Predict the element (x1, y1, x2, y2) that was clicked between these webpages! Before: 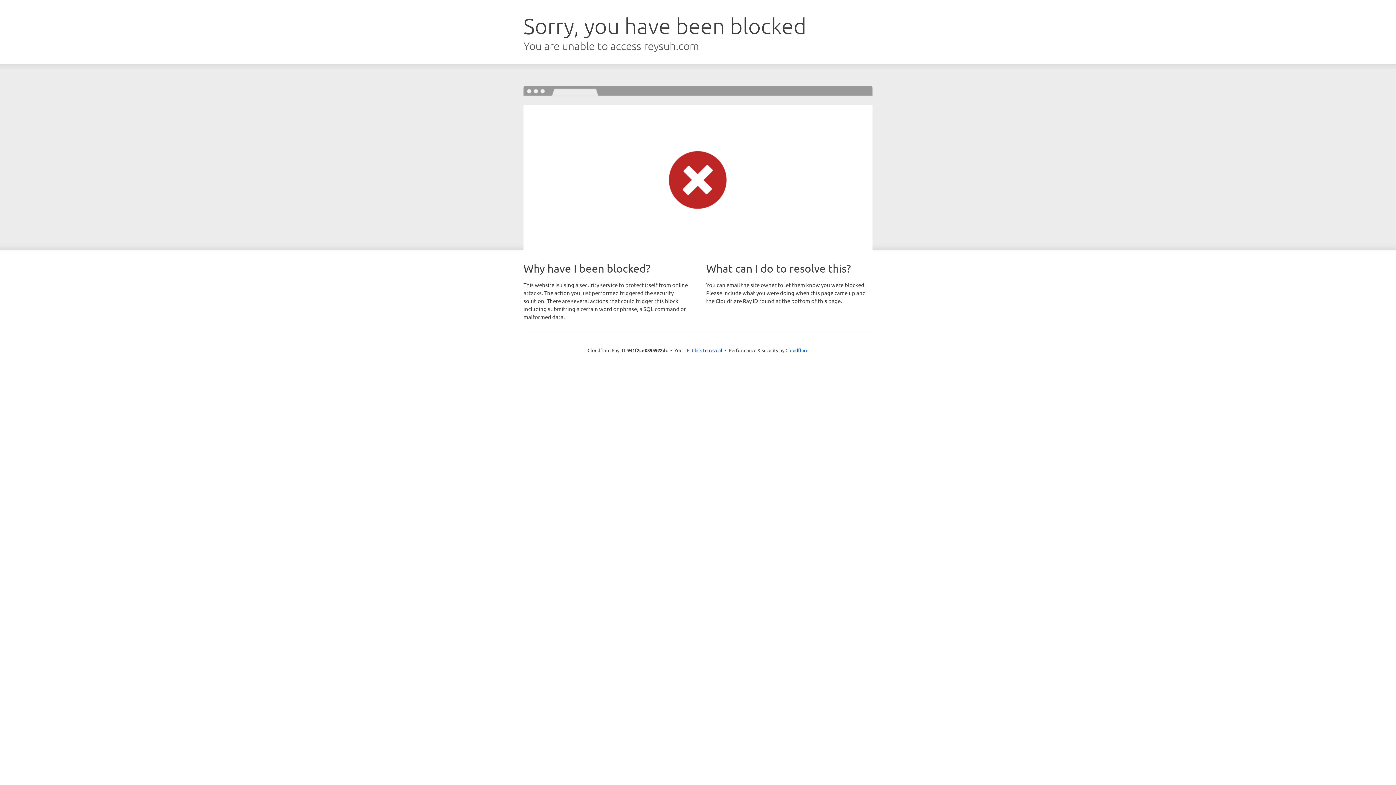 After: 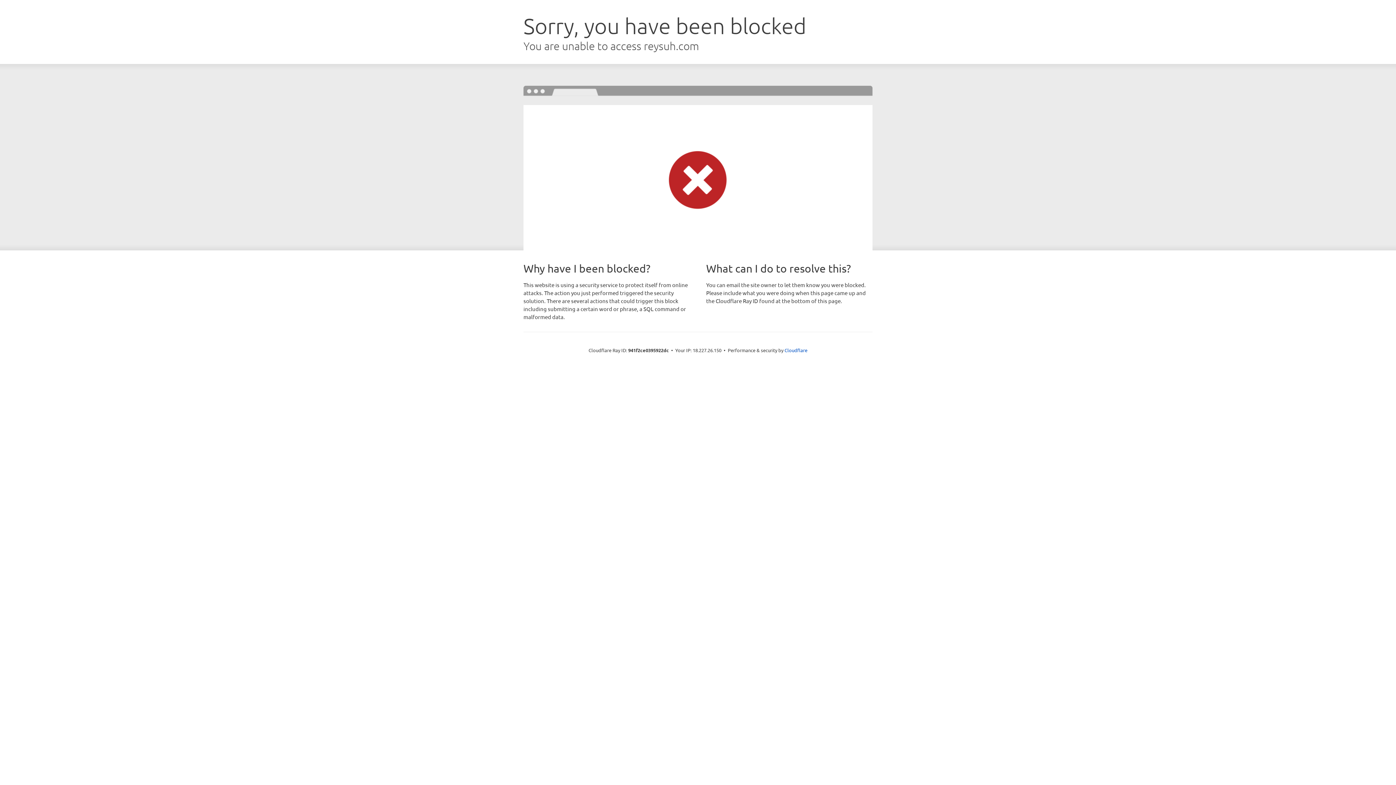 Action: bbox: (692, 346, 722, 353) label: Click to reveal